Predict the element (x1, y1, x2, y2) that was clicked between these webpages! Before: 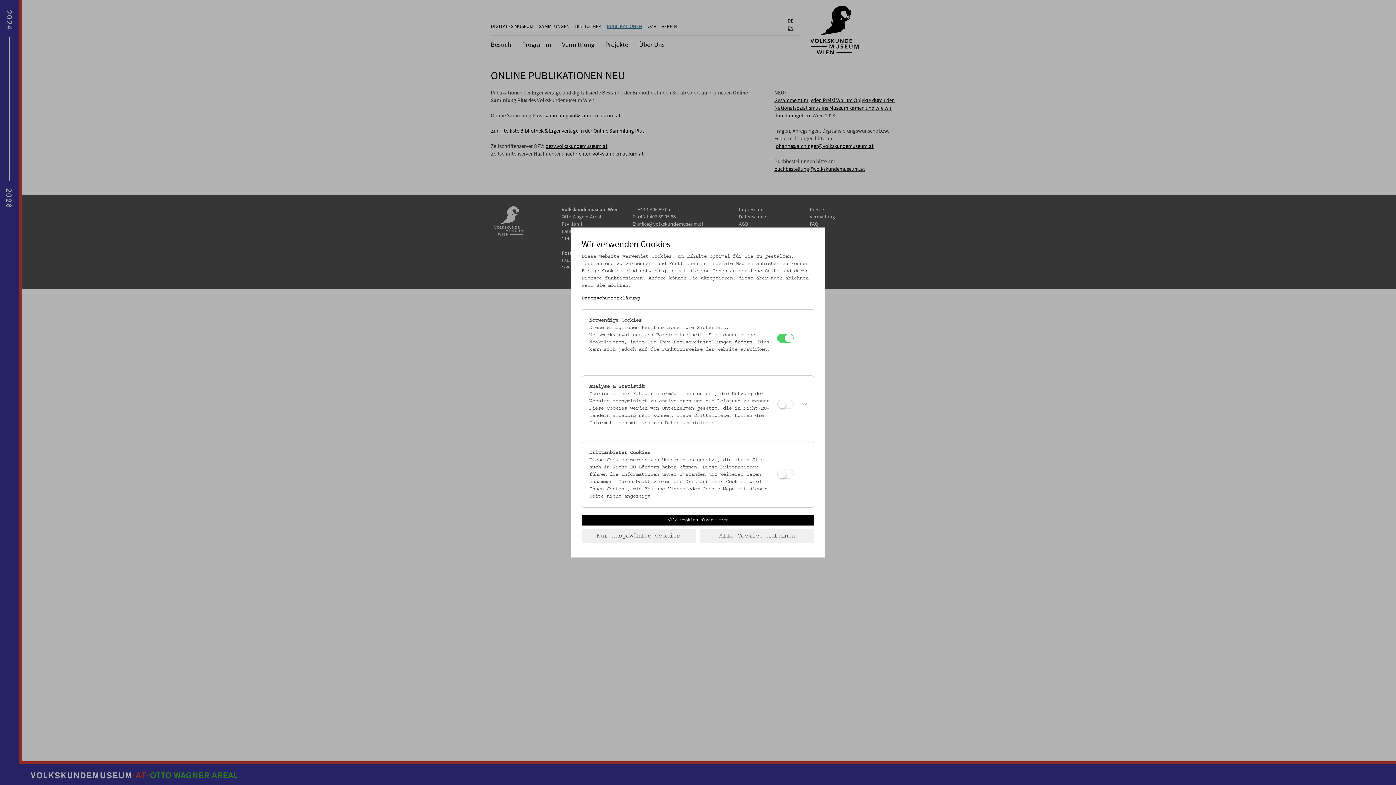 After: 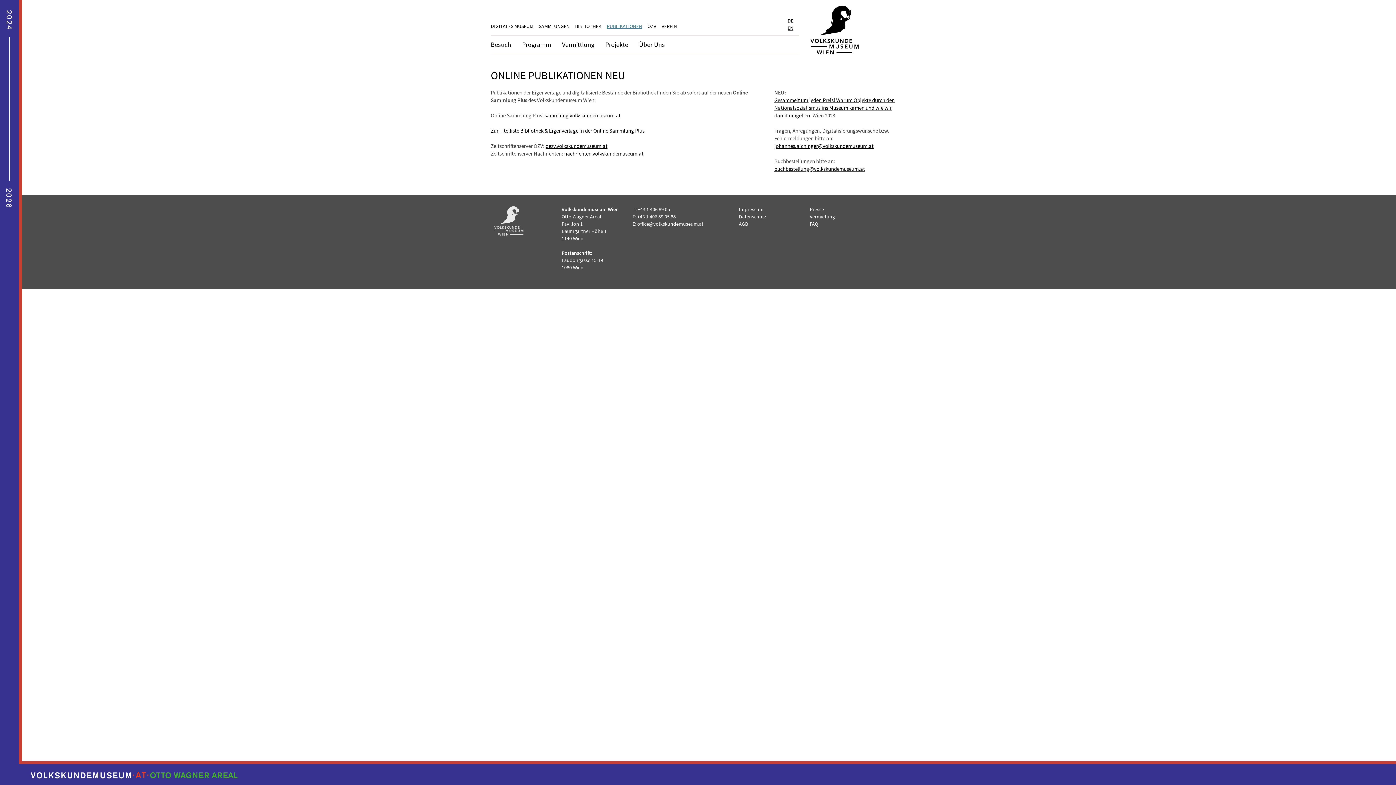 Action: label: Alle Cookies ablehnen bbox: (700, 529, 814, 543)